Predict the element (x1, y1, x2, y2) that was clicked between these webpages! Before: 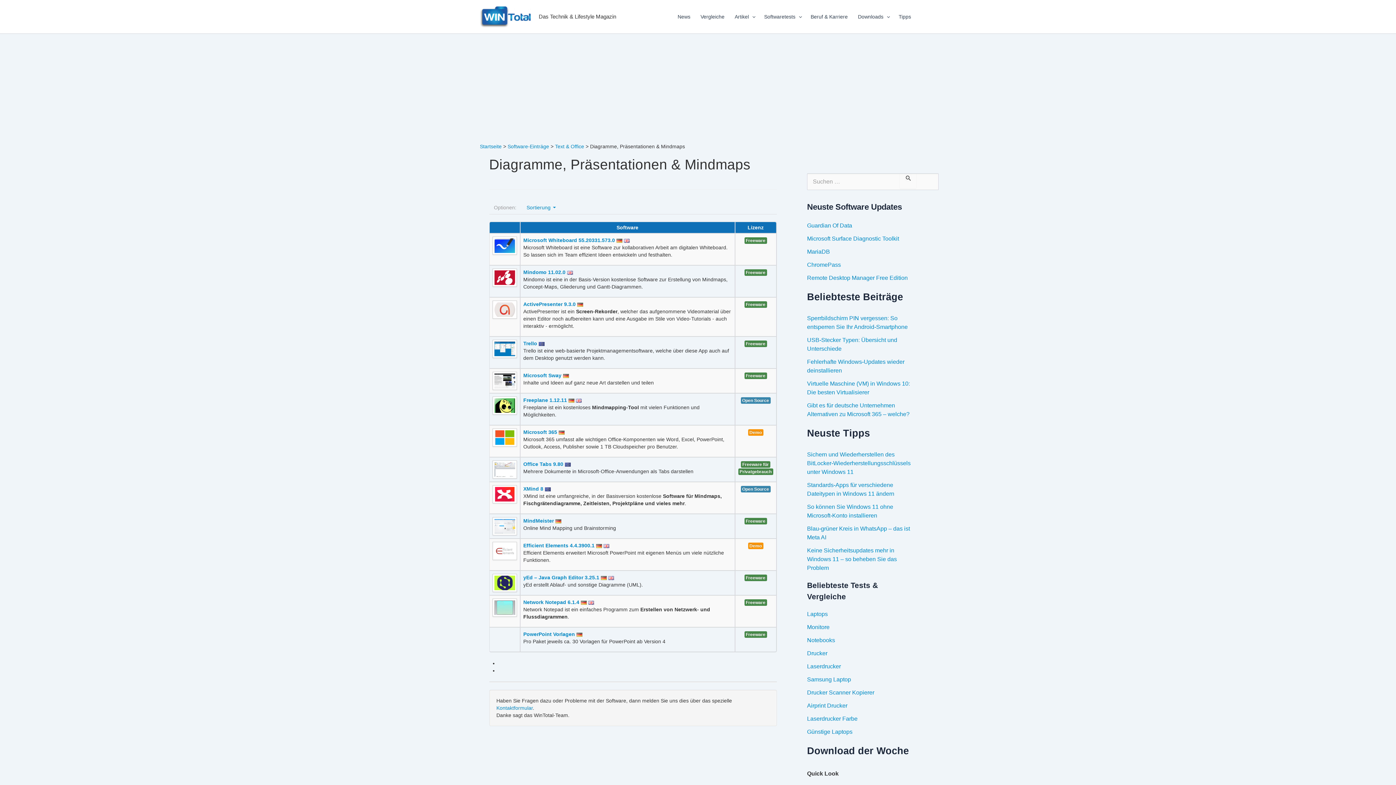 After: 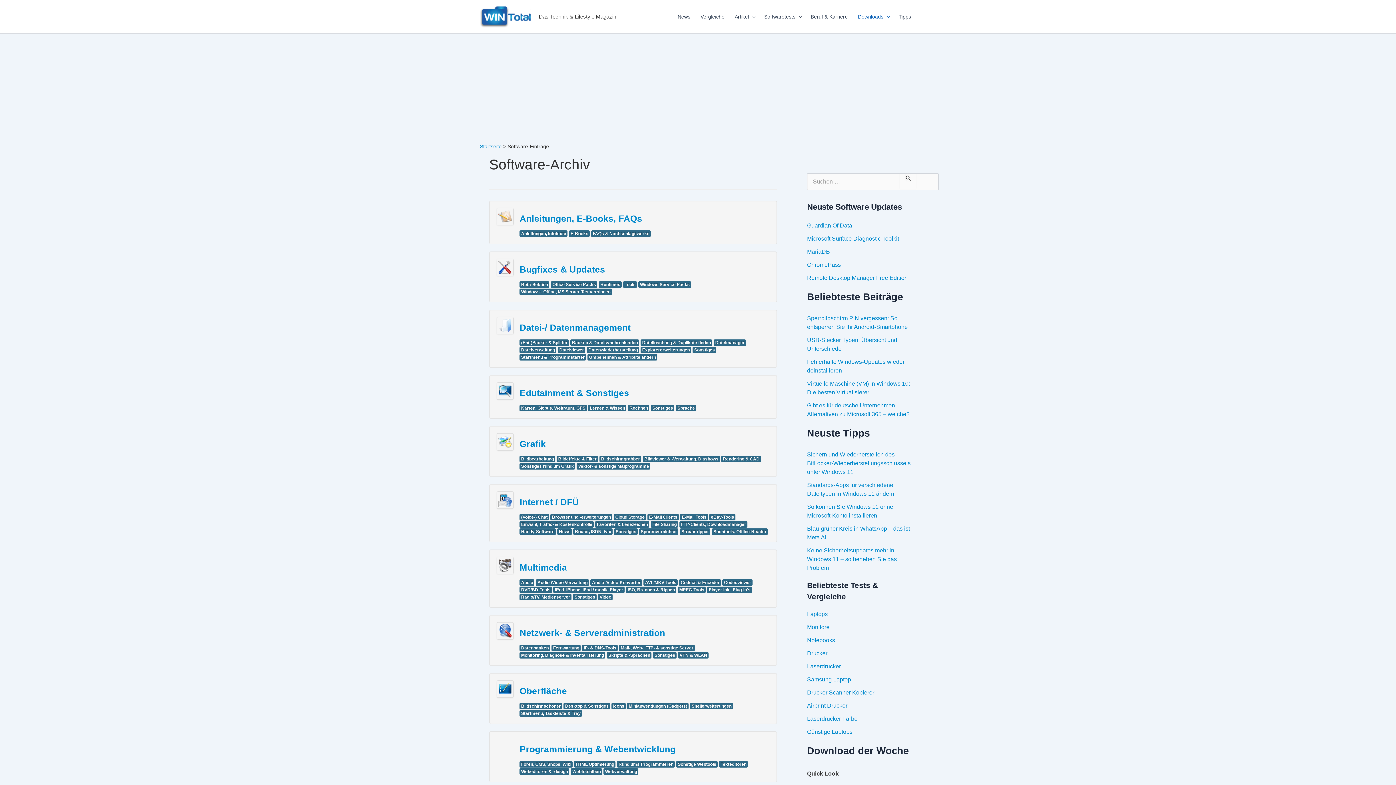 Action: label: Downloads bbox: (853, 2, 893, 31)